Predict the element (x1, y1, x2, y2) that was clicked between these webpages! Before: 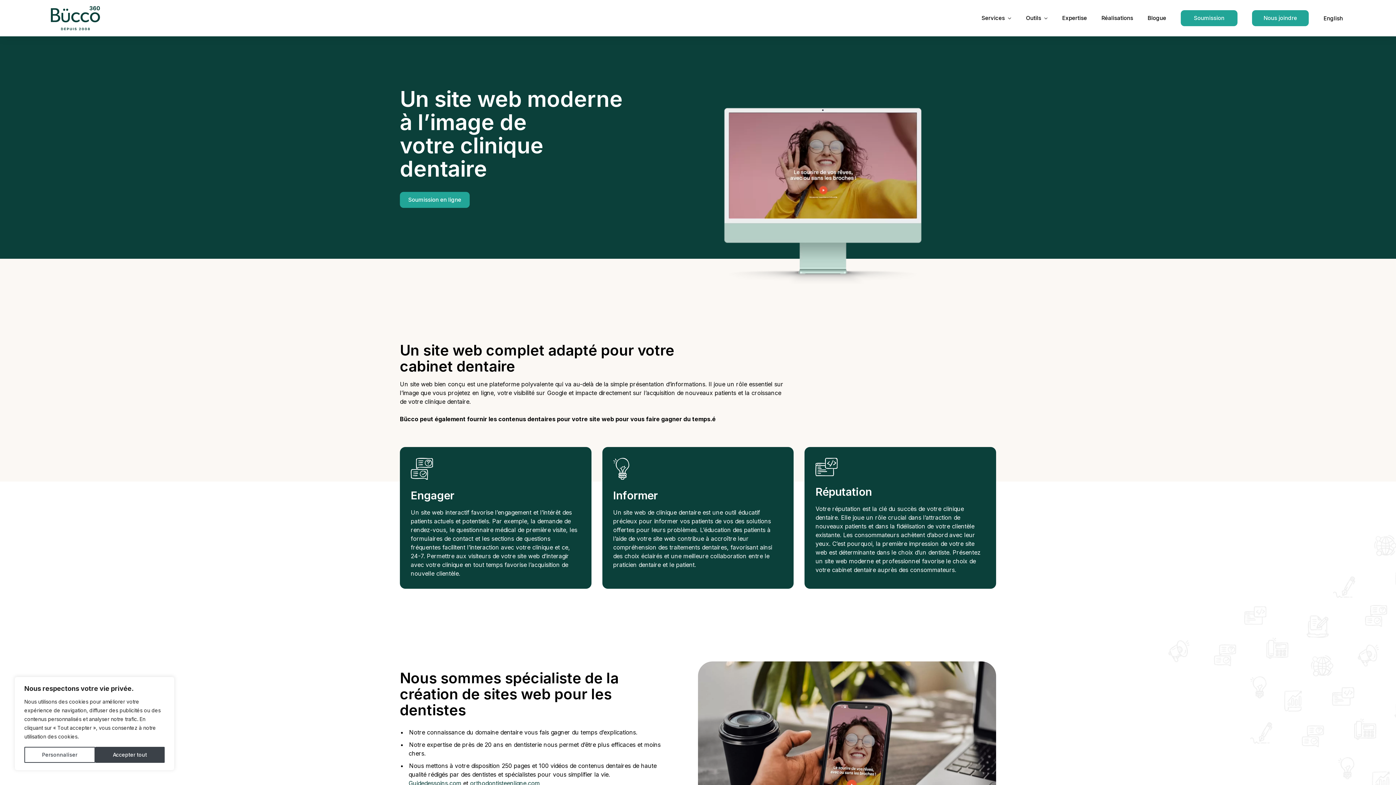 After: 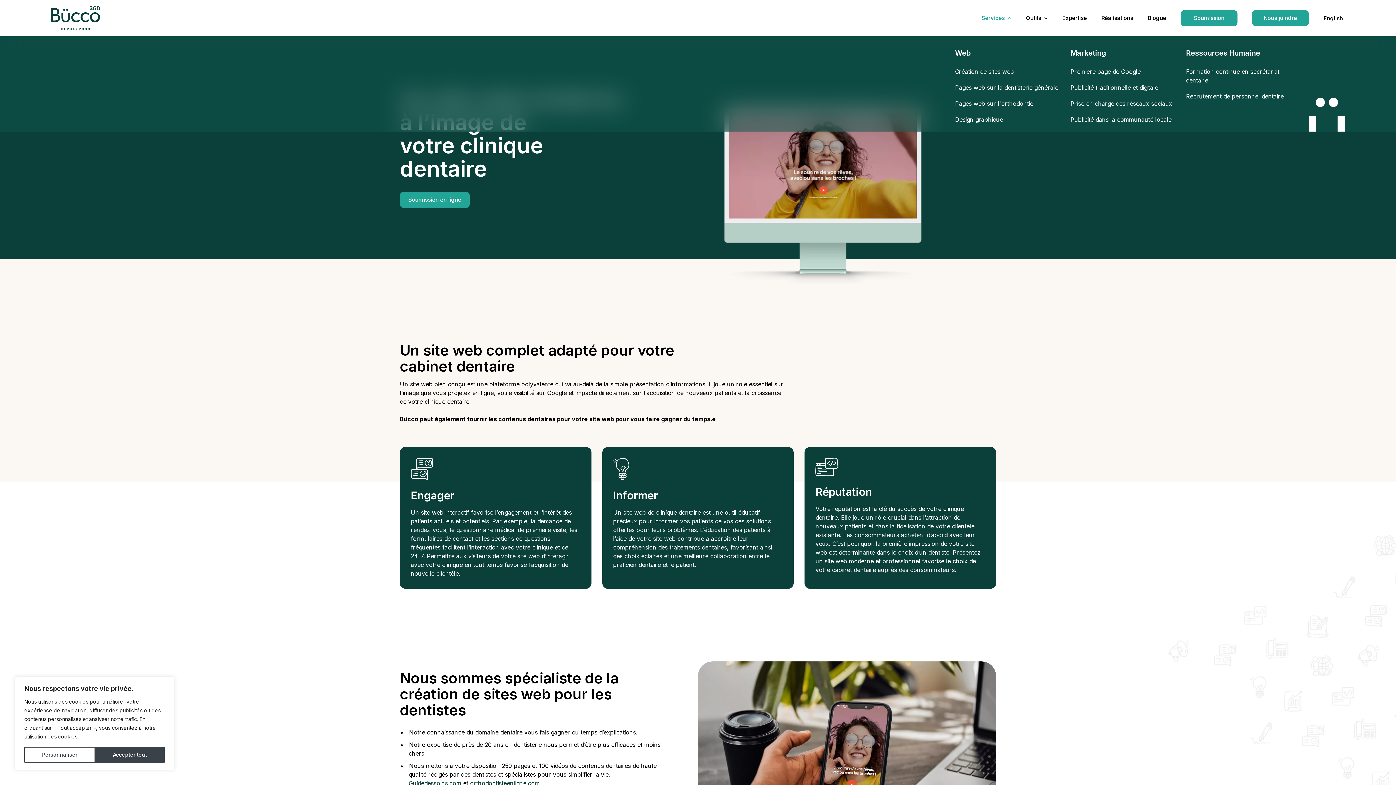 Action: label: Services bbox: (981, 14, 1011, 22)